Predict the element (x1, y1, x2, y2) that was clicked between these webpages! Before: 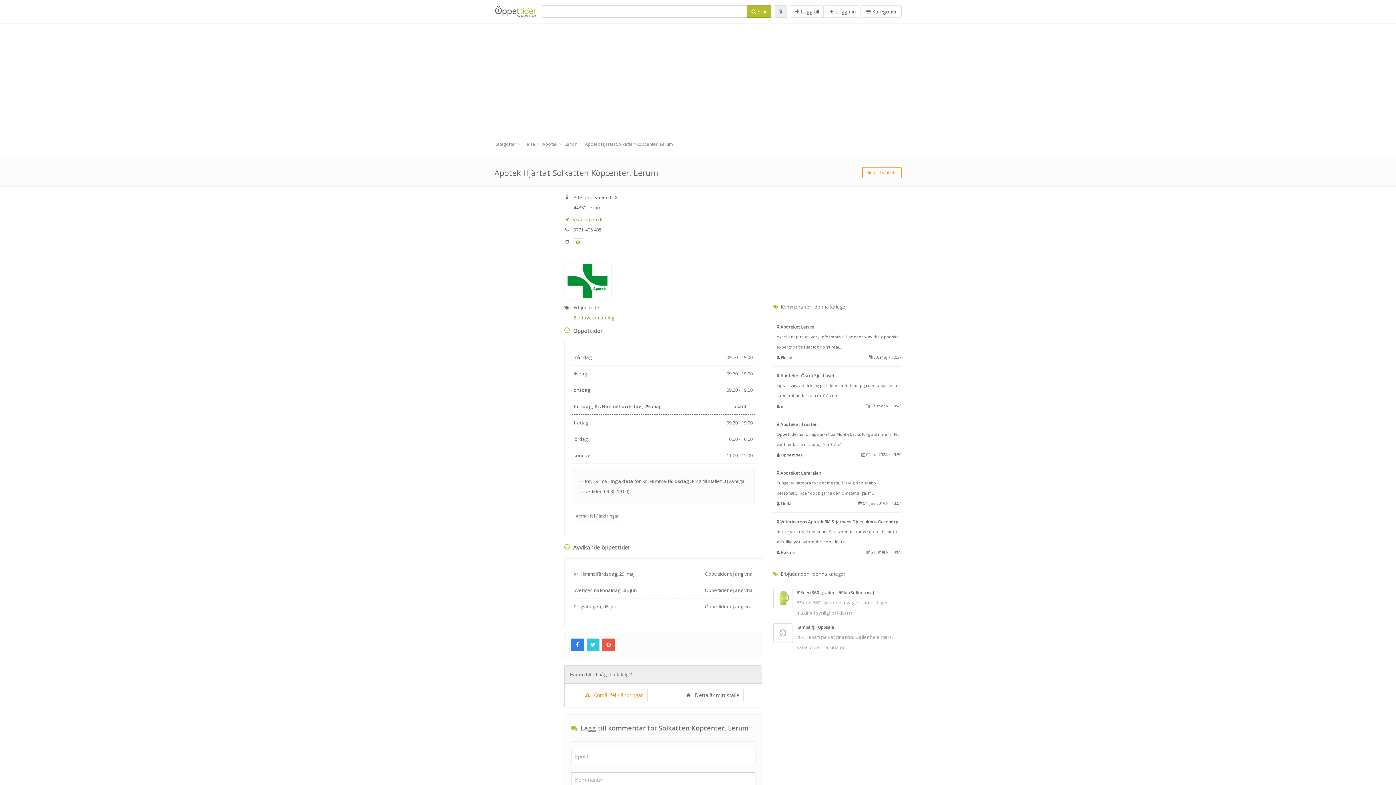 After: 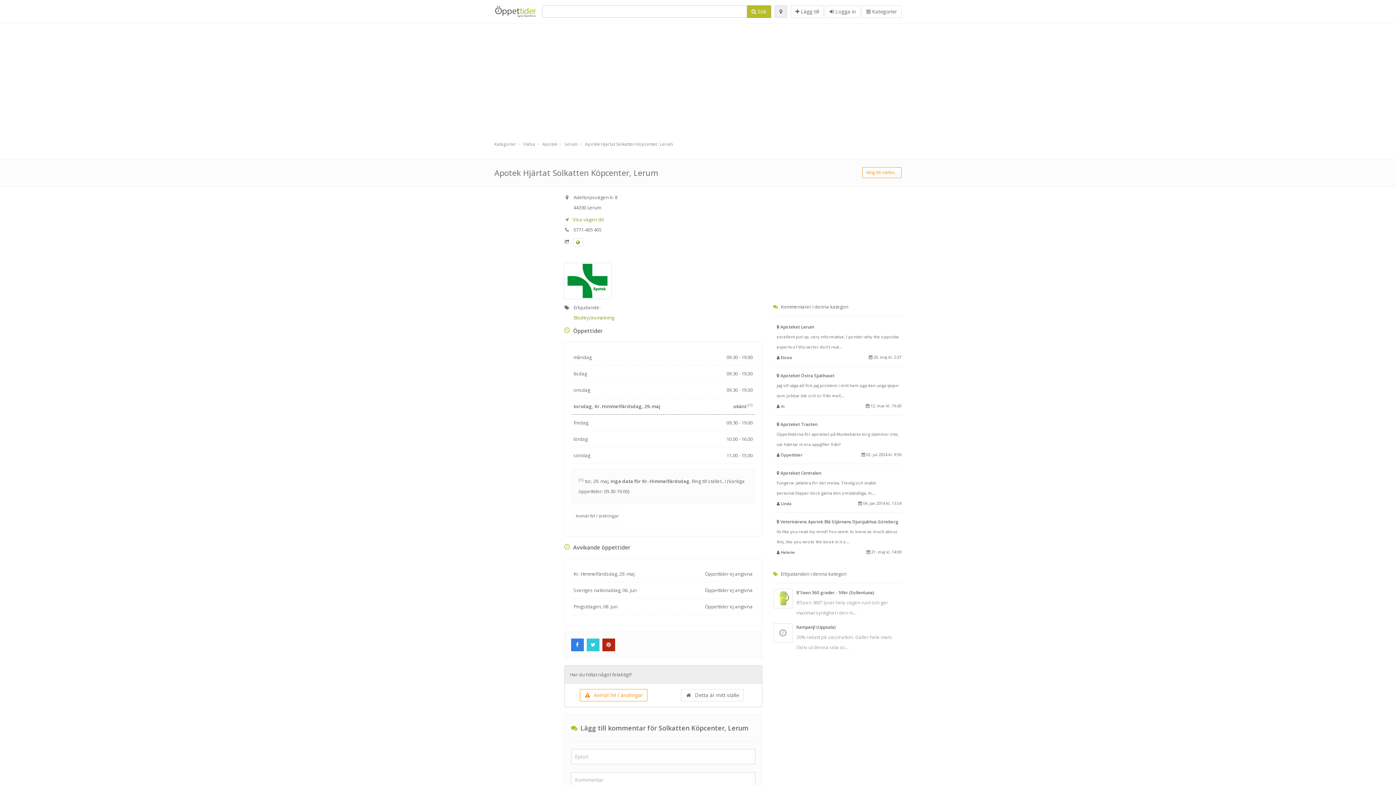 Action: bbox: (602, 641, 616, 648)